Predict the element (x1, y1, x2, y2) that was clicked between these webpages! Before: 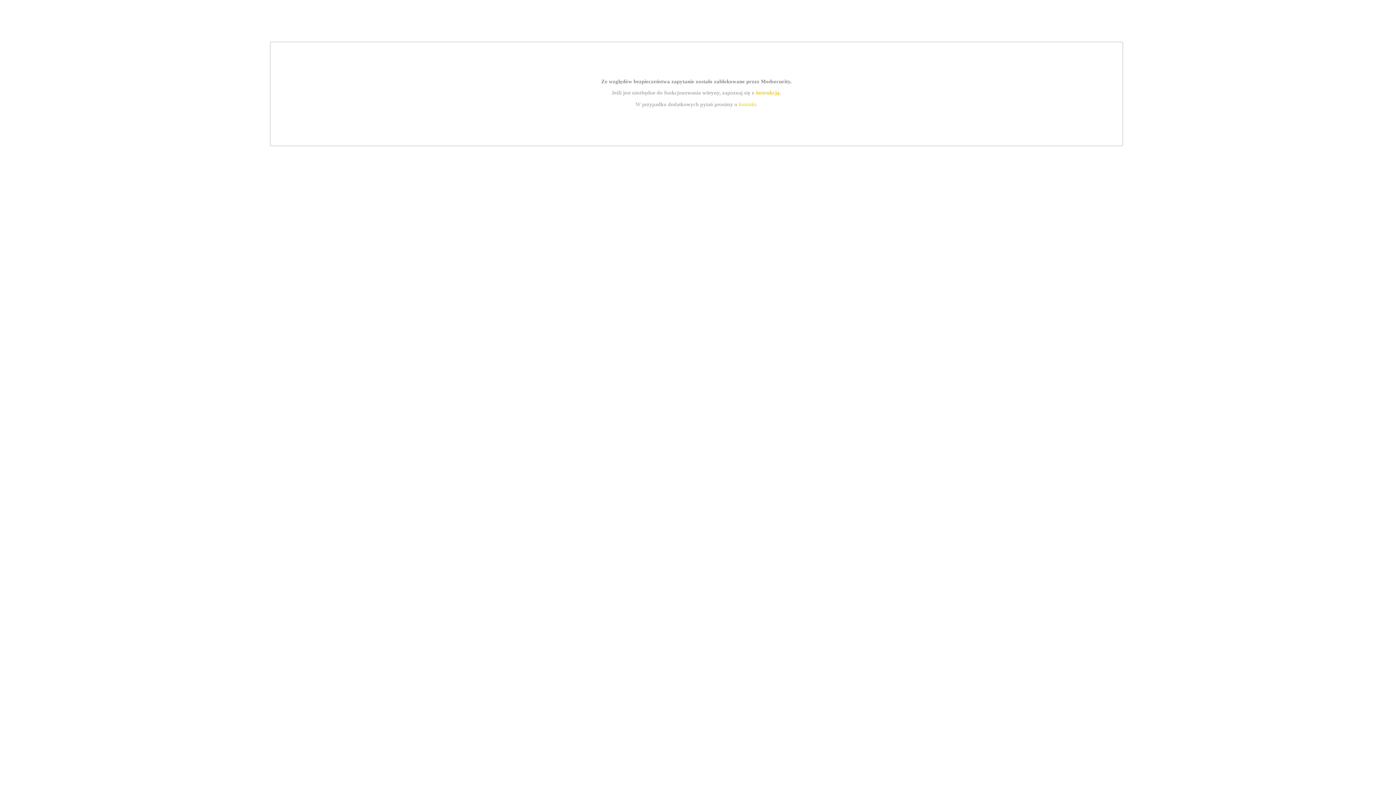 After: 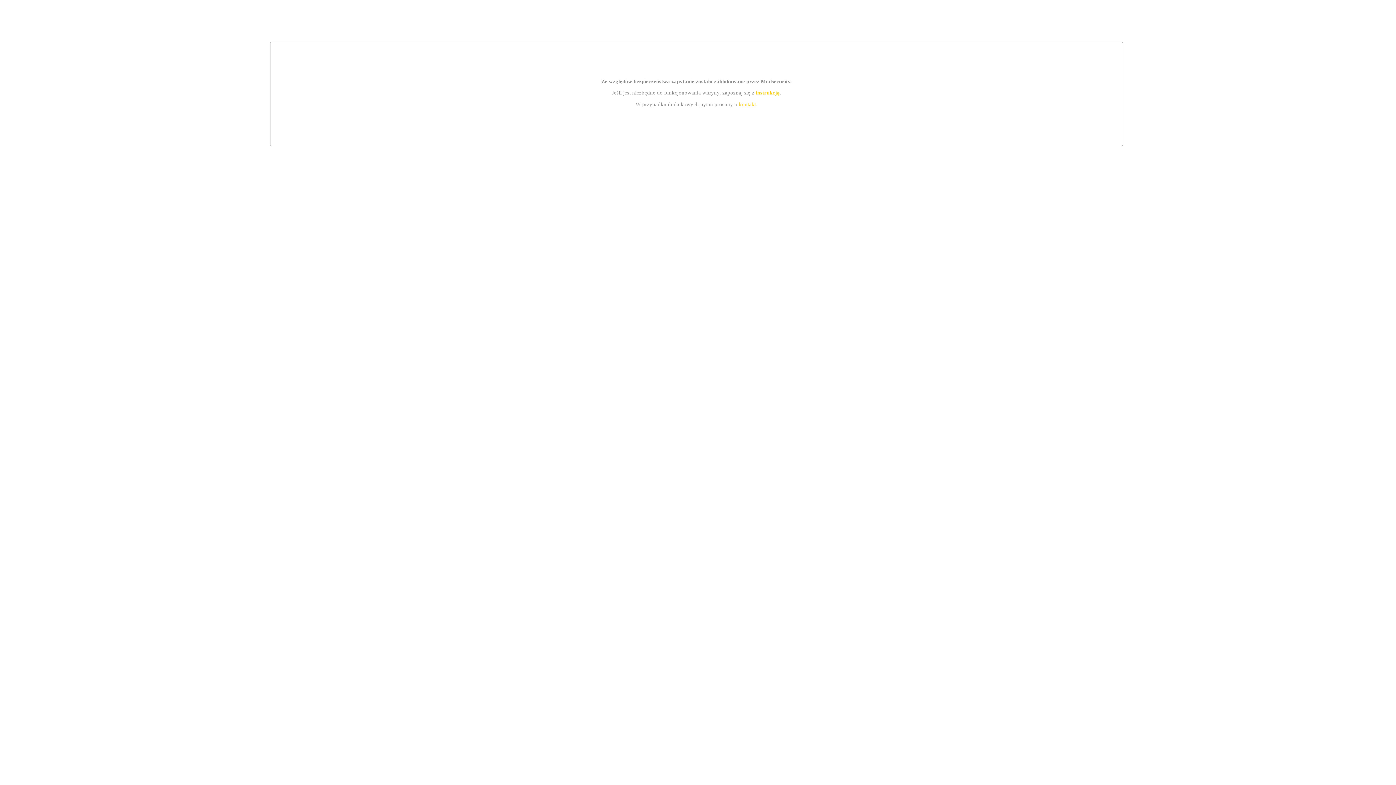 Action: bbox: (739, 101, 756, 107) label: kontakt